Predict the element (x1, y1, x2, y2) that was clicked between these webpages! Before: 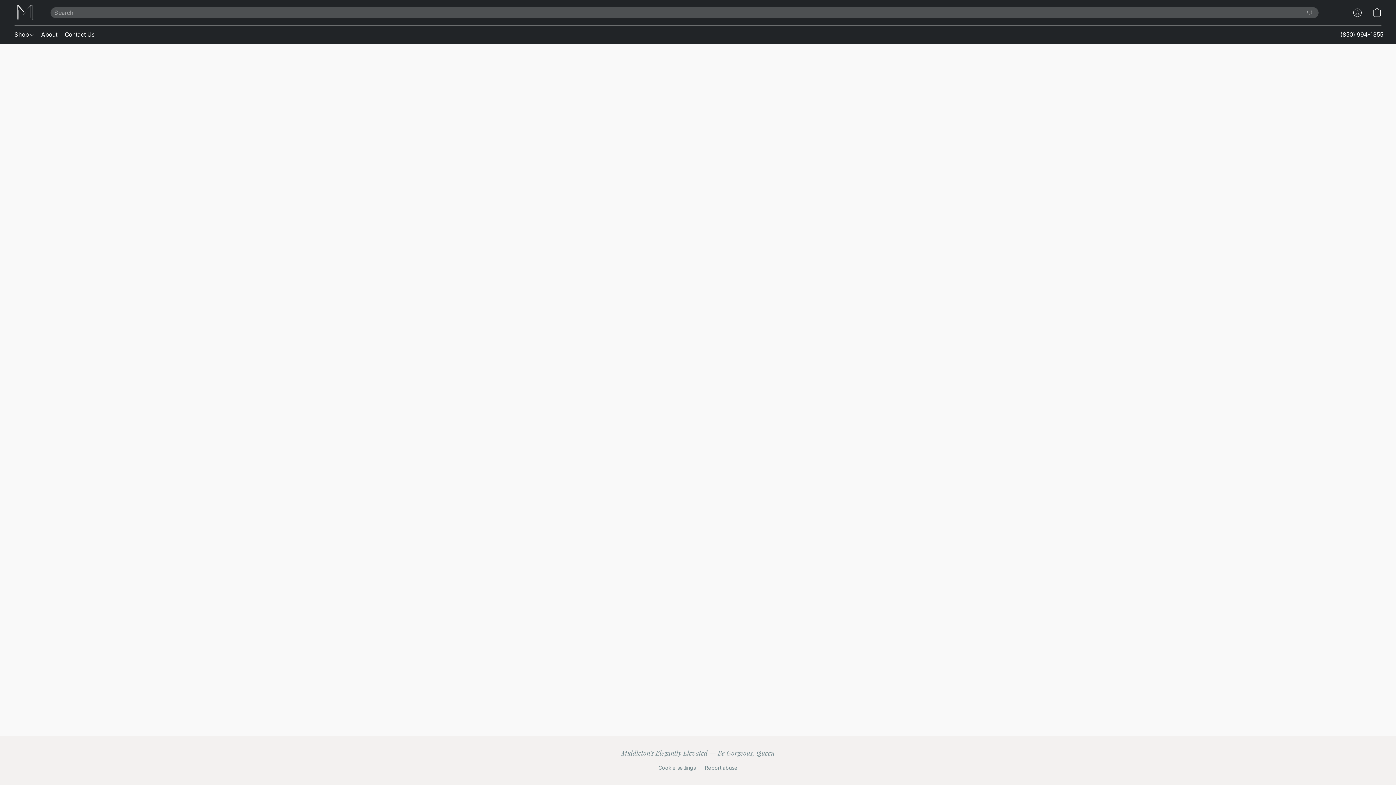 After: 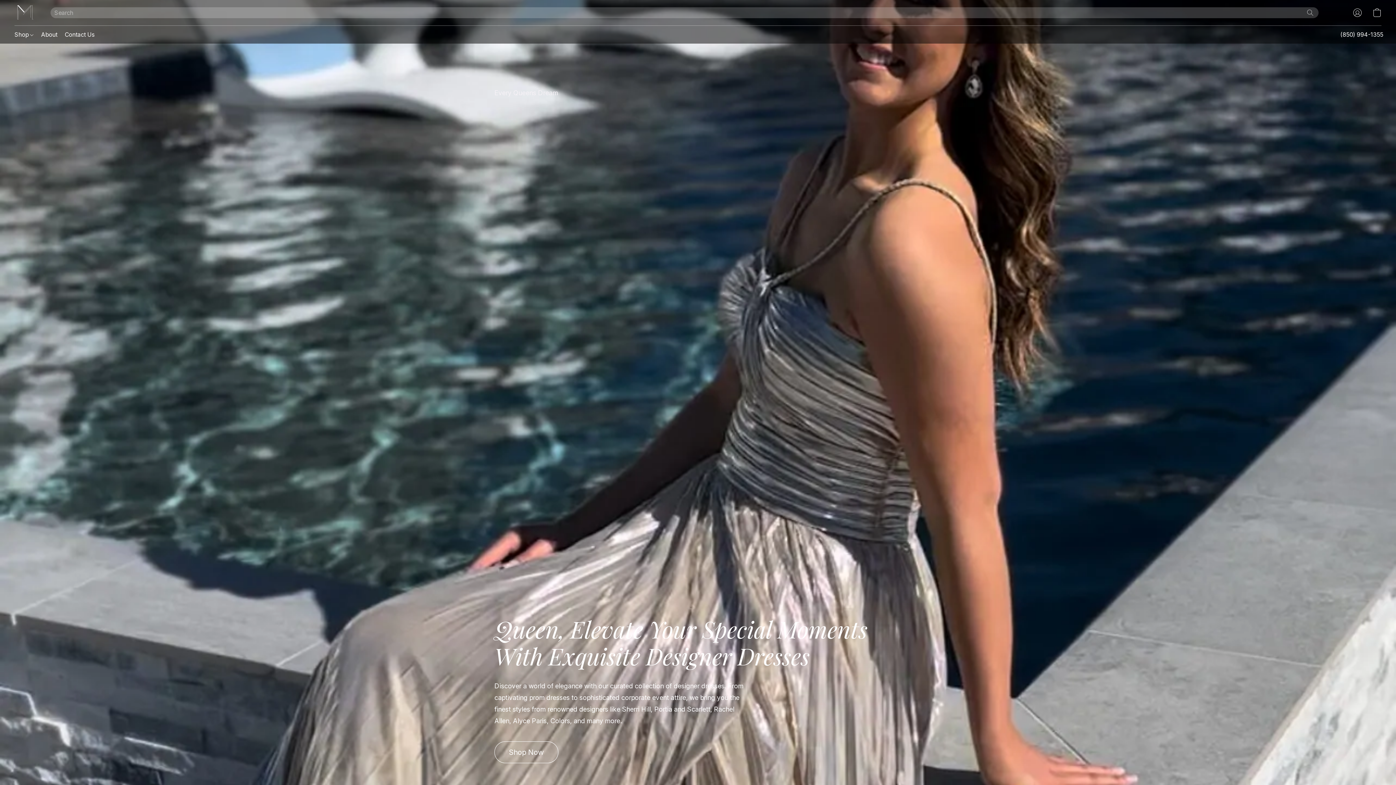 Action: bbox: (14, 3, 35, 21)